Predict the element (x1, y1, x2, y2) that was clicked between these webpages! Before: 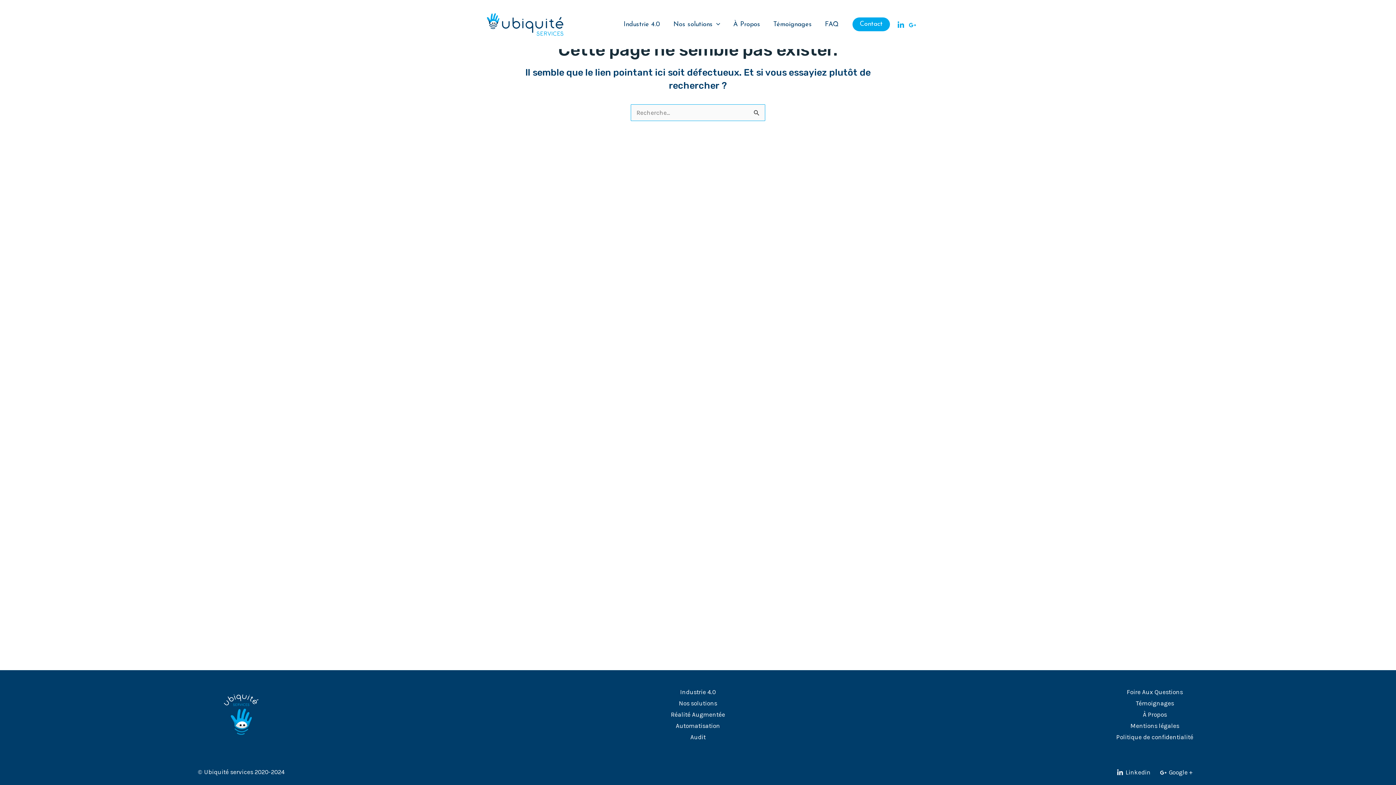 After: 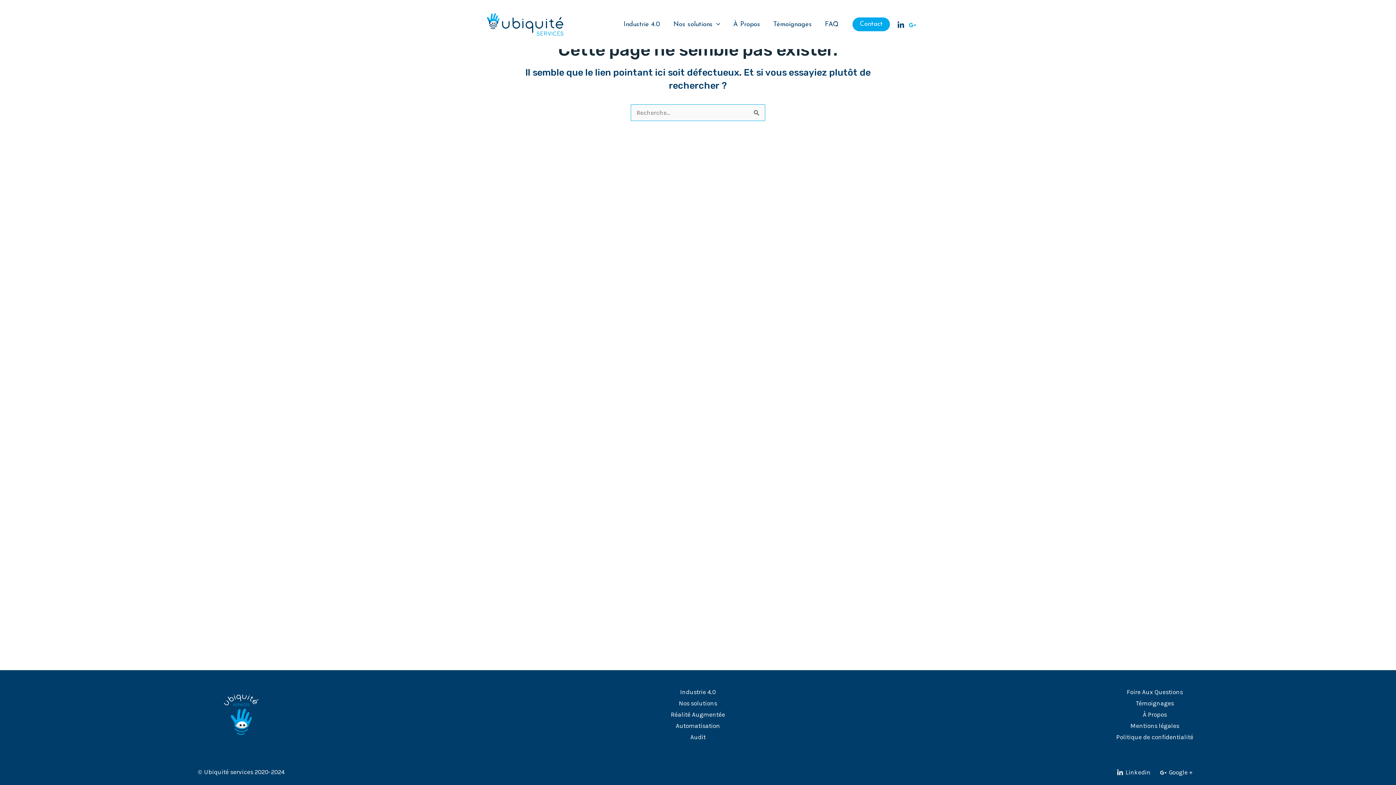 Action: bbox: (897, 21, 904, 28) label: Linkedin